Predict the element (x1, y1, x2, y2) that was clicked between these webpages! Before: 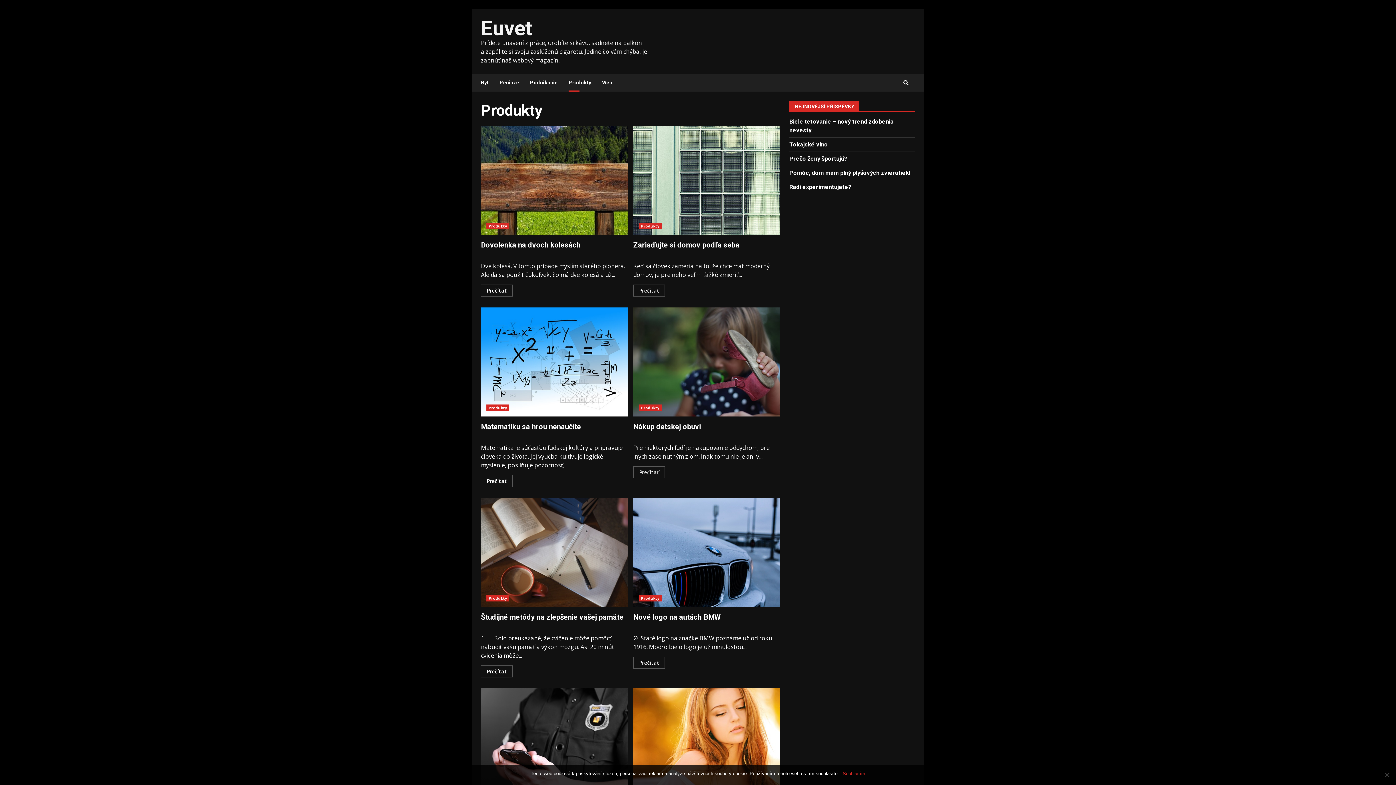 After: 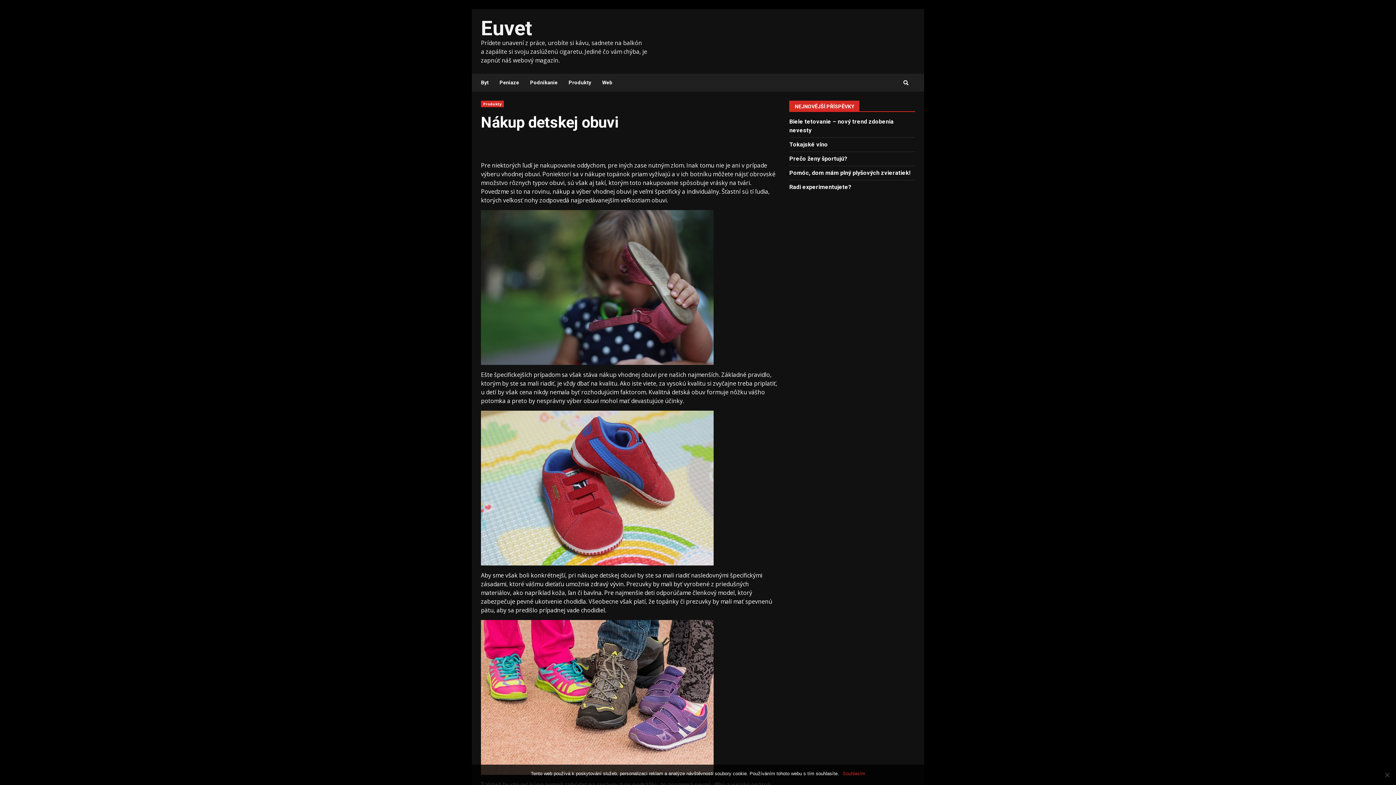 Action: bbox: (633, 466, 665, 478) label: Prečítať